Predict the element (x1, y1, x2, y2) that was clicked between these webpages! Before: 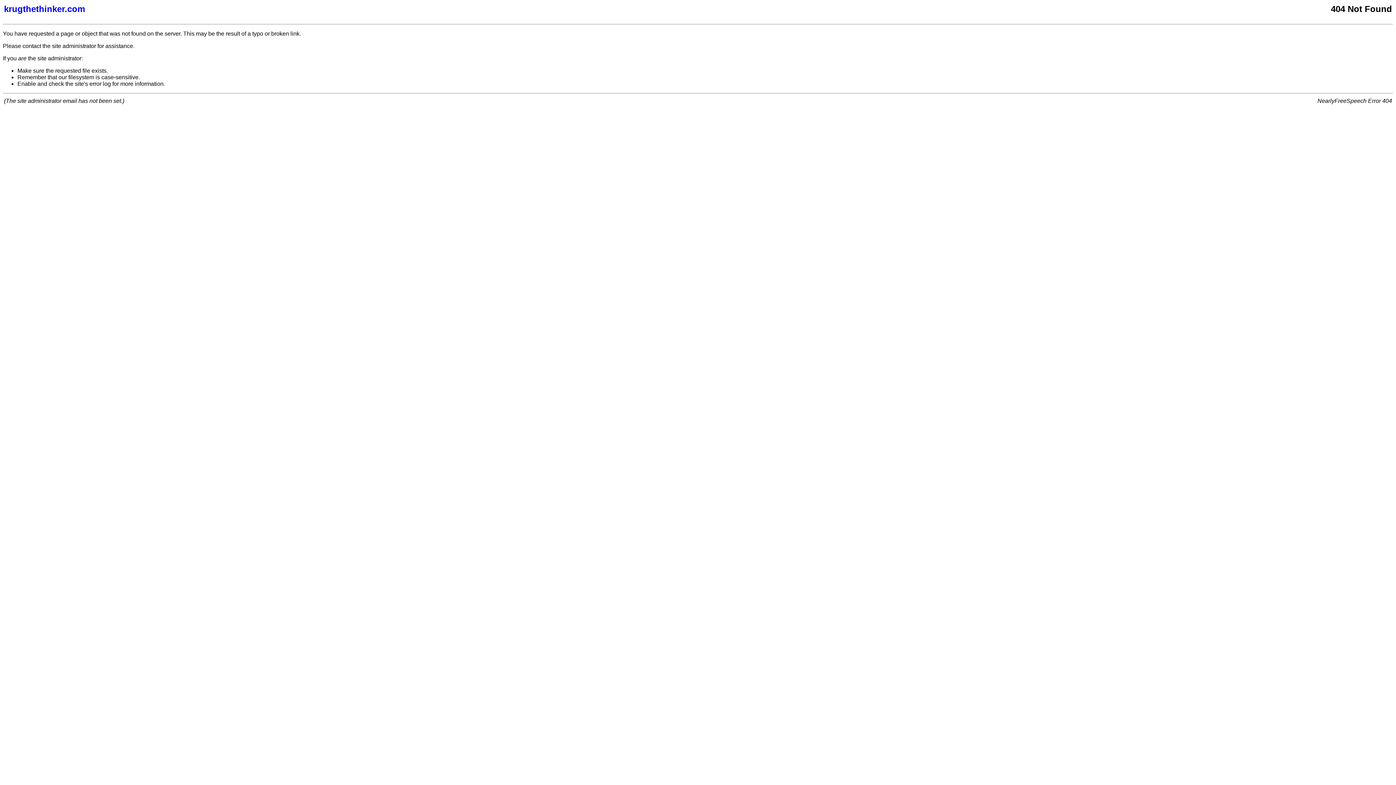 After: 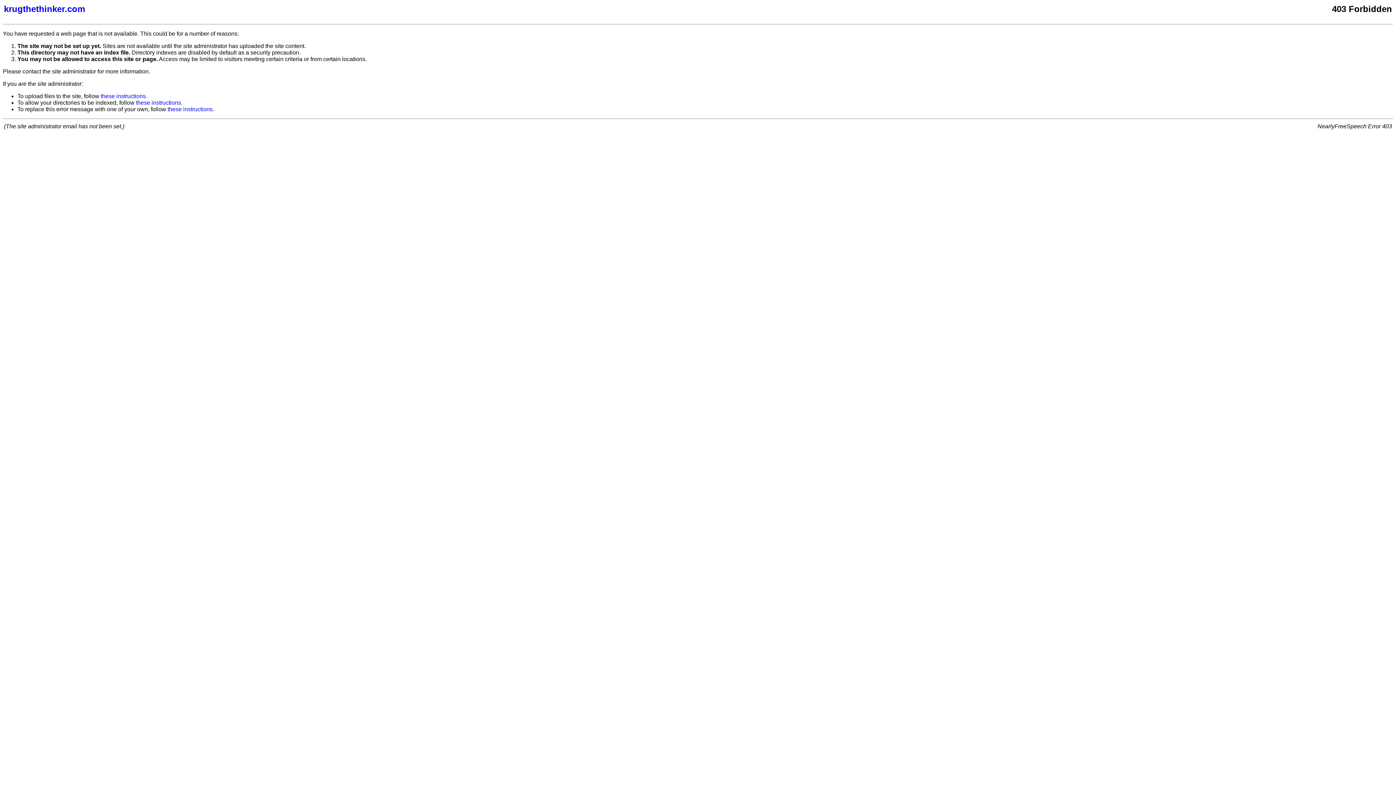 Action: bbox: (4, 4, 793, 14) label: krugthethinker.com